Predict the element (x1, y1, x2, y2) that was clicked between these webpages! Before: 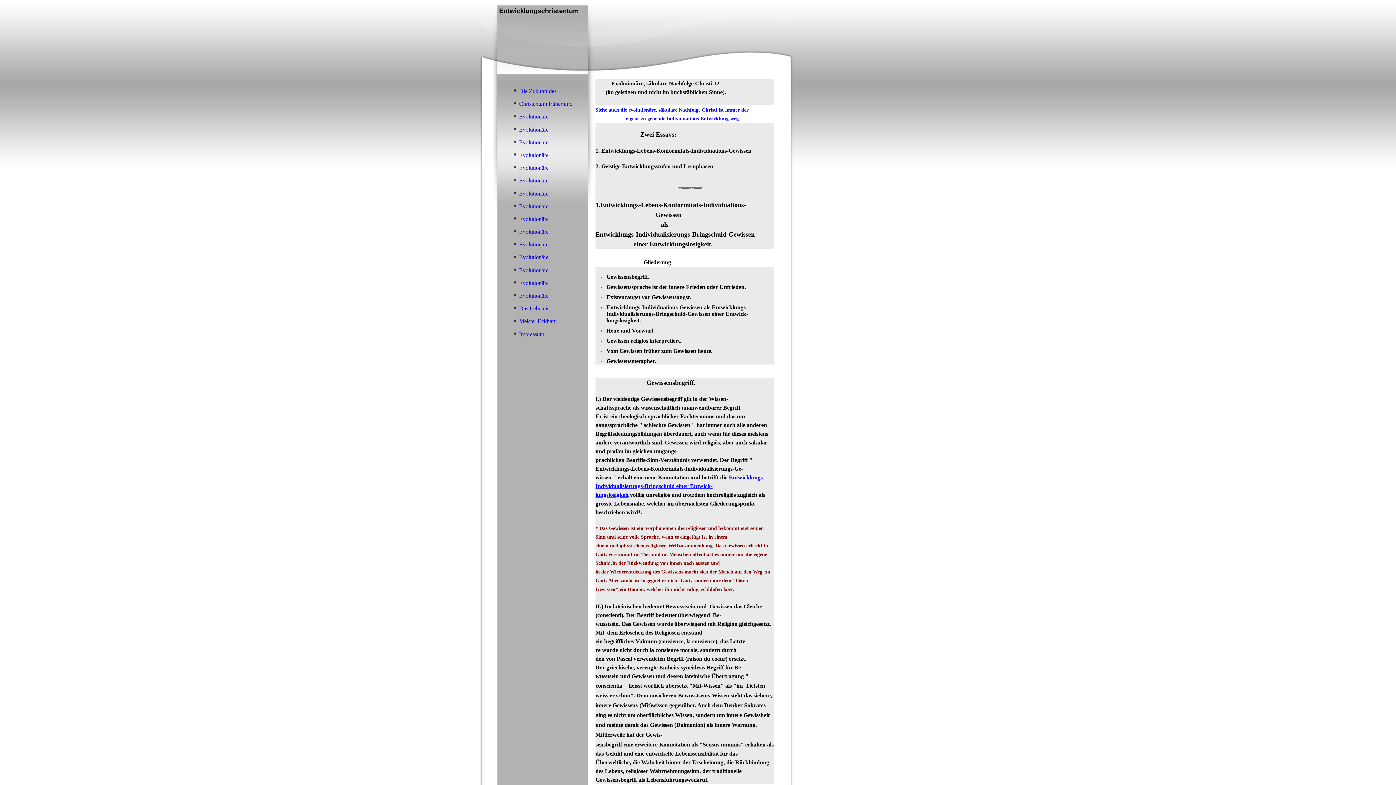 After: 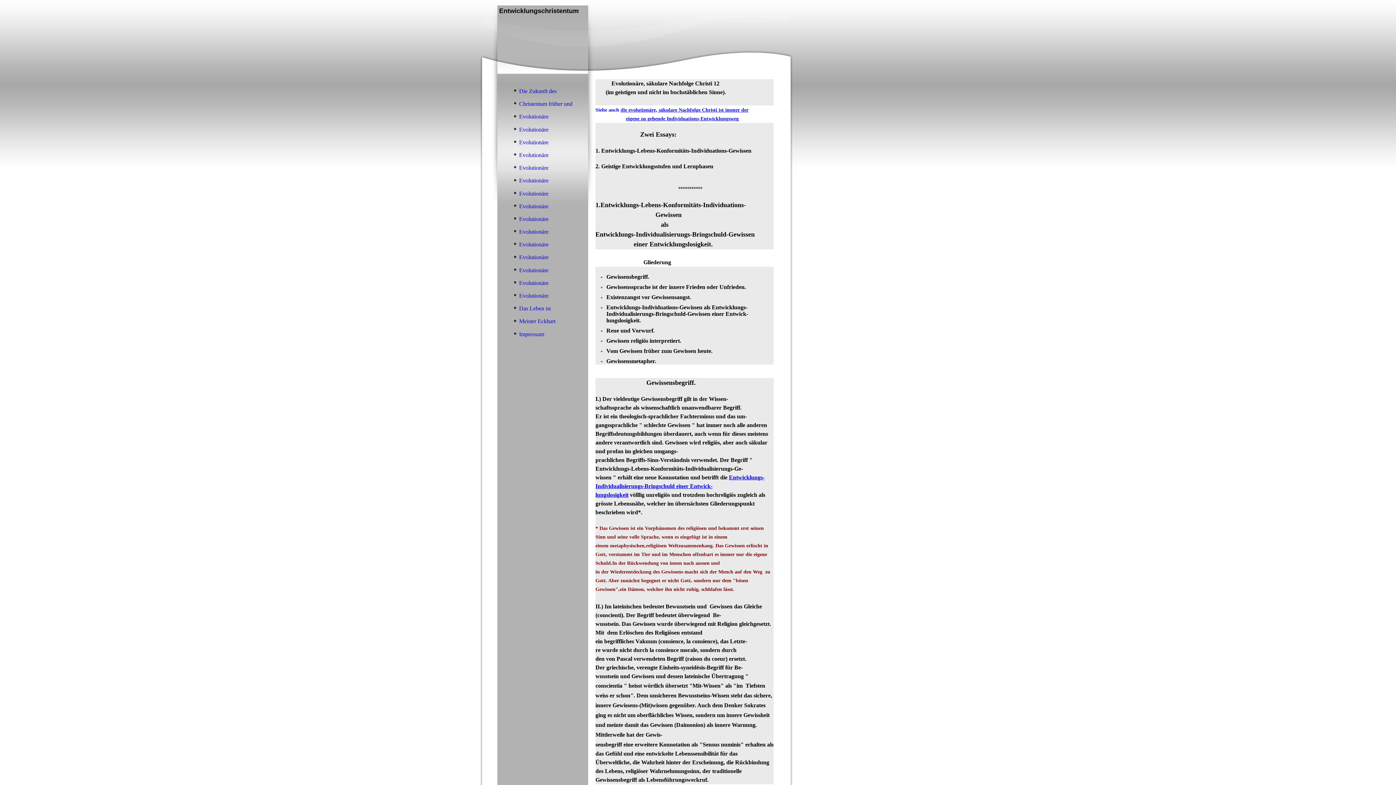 Action: bbox: (512, 251, 573, 263) label: Evolutionäre Nachfolge Christi12